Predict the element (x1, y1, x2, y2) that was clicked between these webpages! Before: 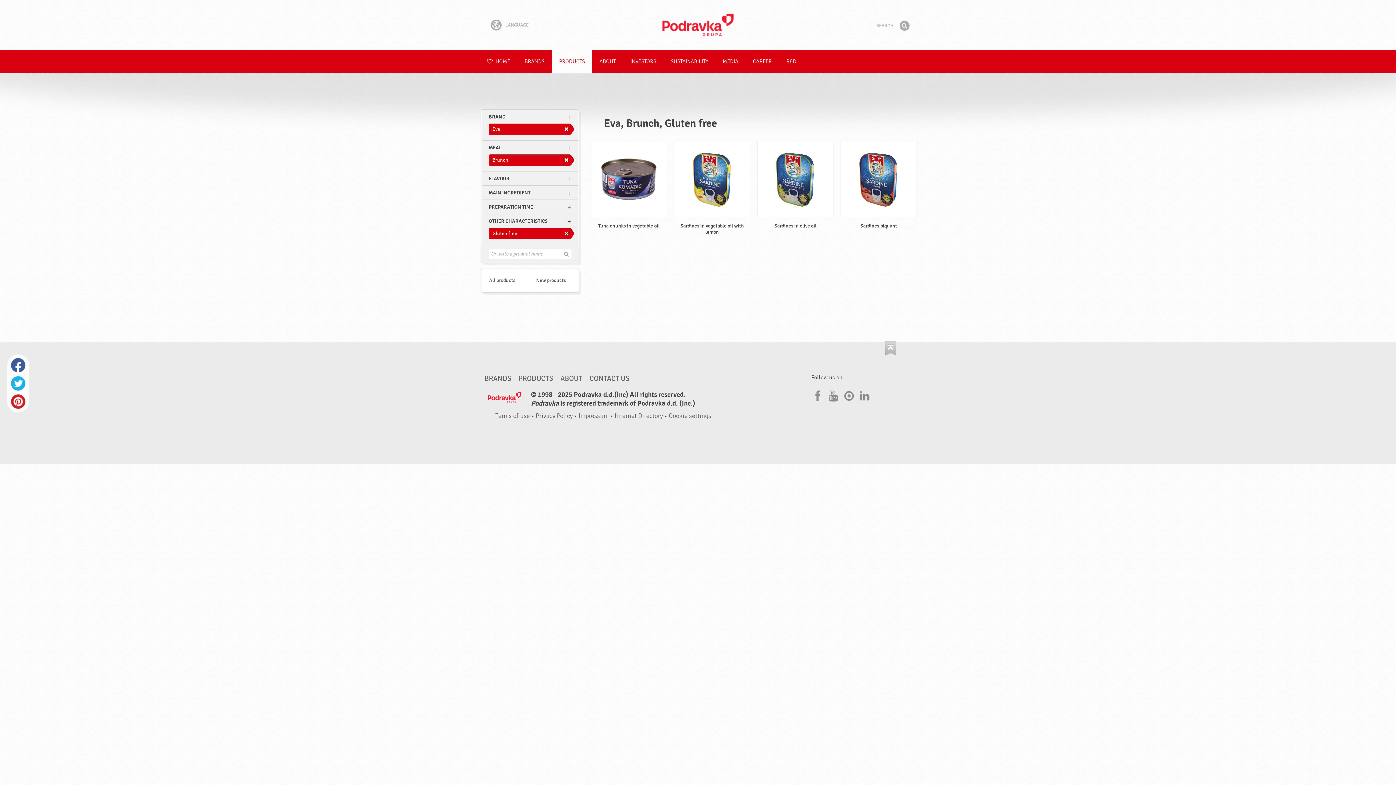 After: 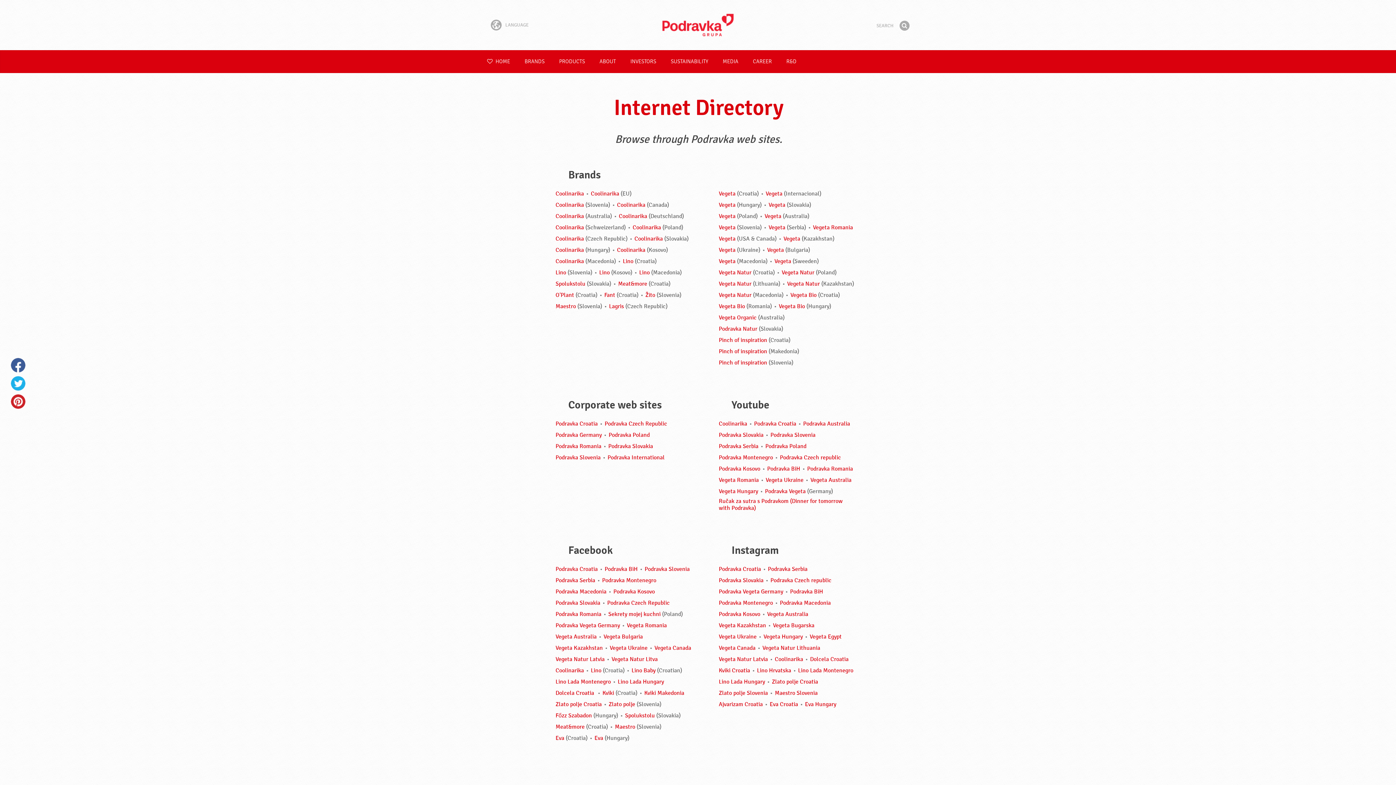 Action: bbox: (614, 412, 663, 420) label: Internet Directory